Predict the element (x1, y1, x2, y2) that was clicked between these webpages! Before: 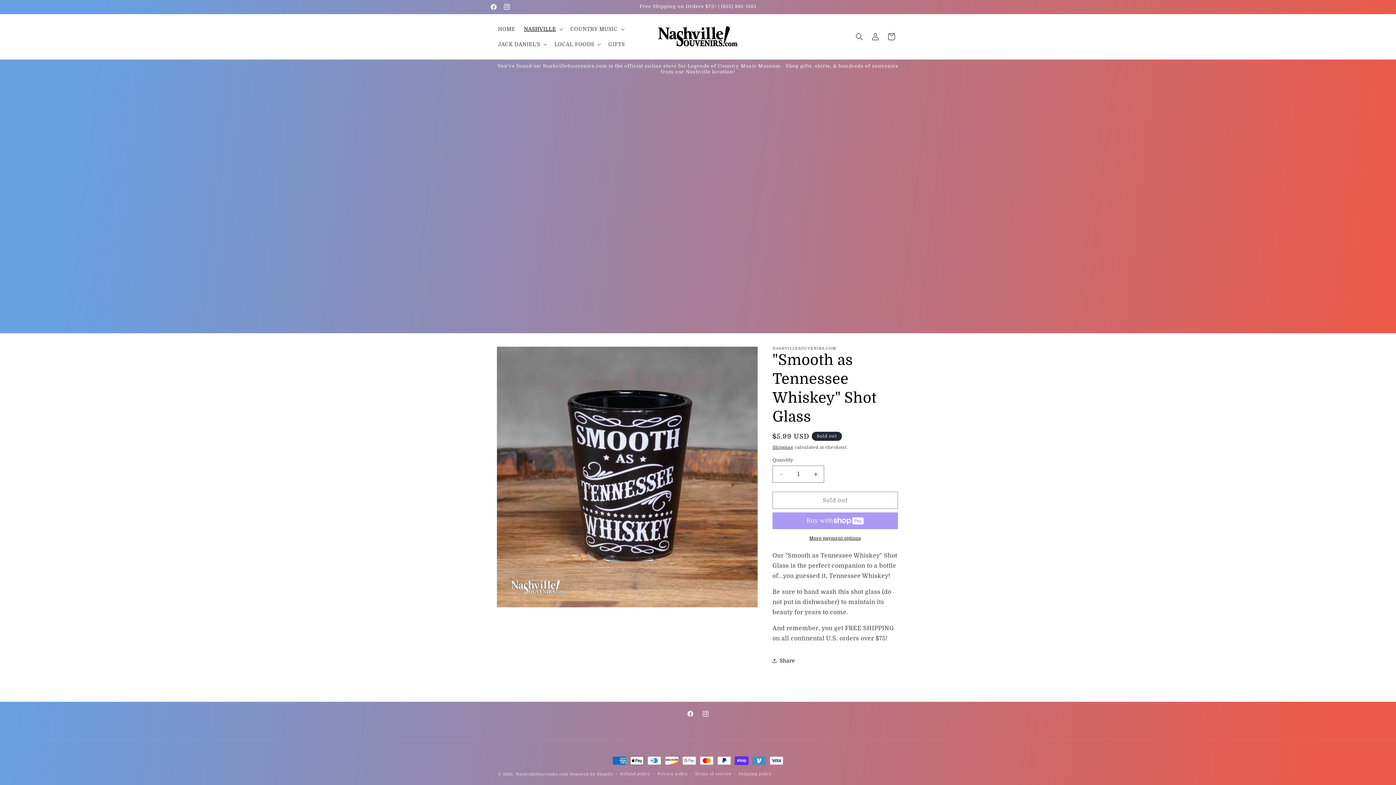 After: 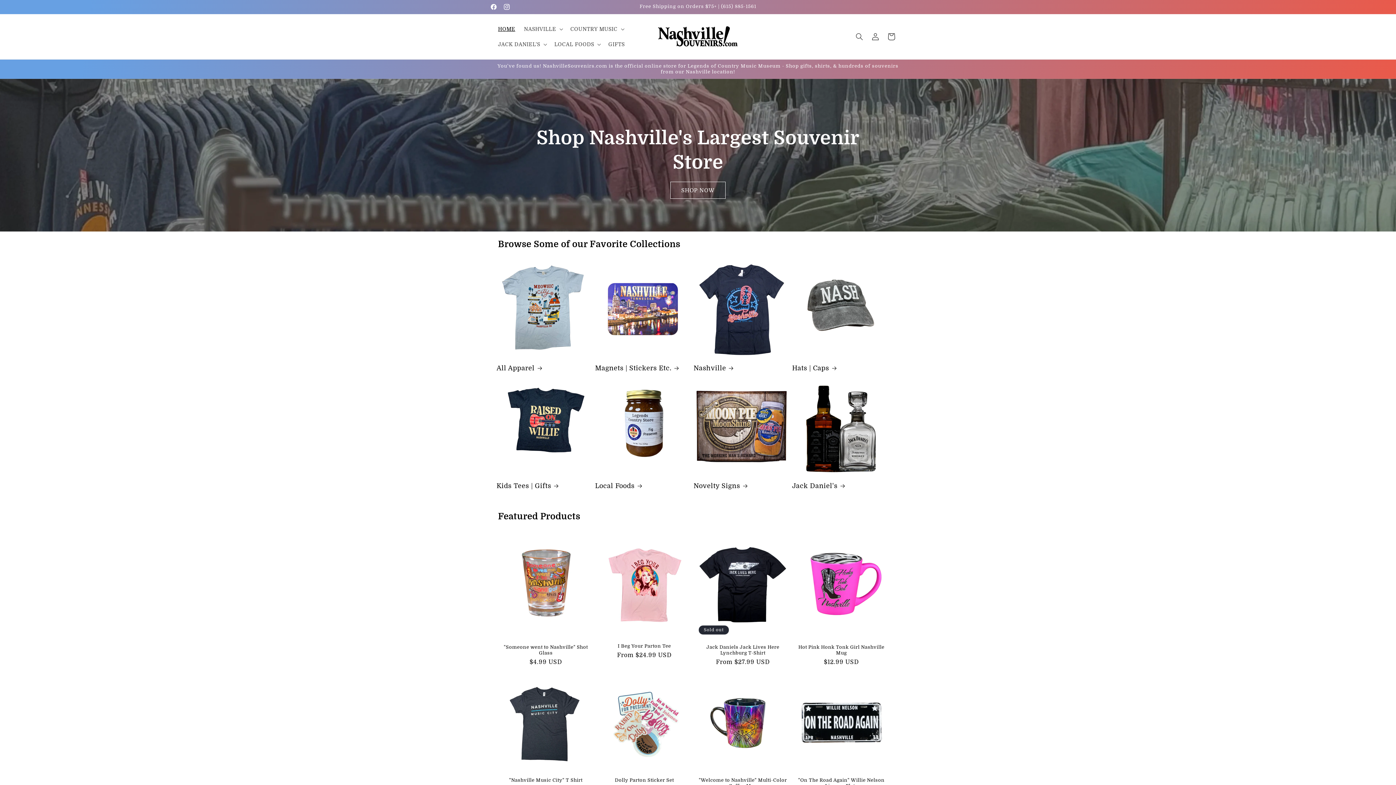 Action: bbox: (653, 22, 742, 50)